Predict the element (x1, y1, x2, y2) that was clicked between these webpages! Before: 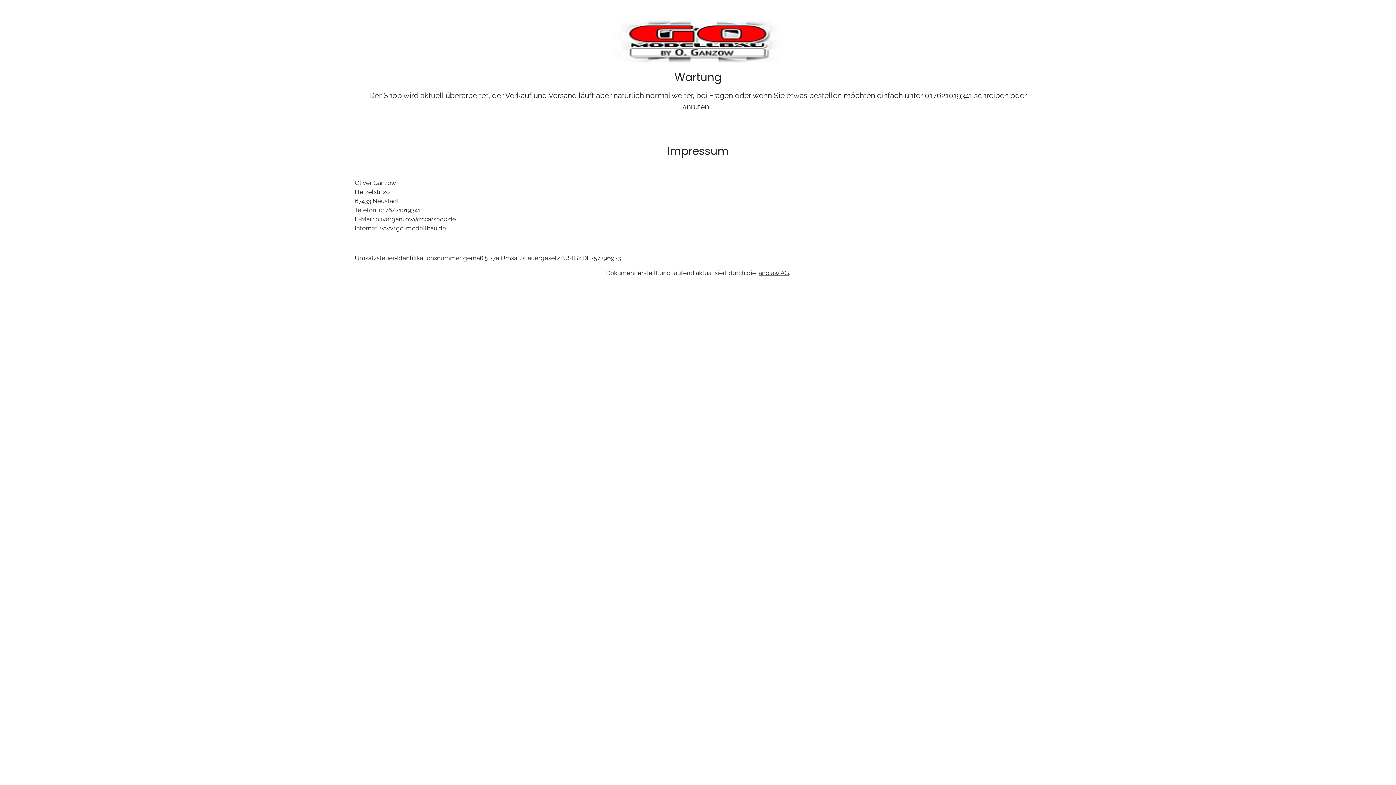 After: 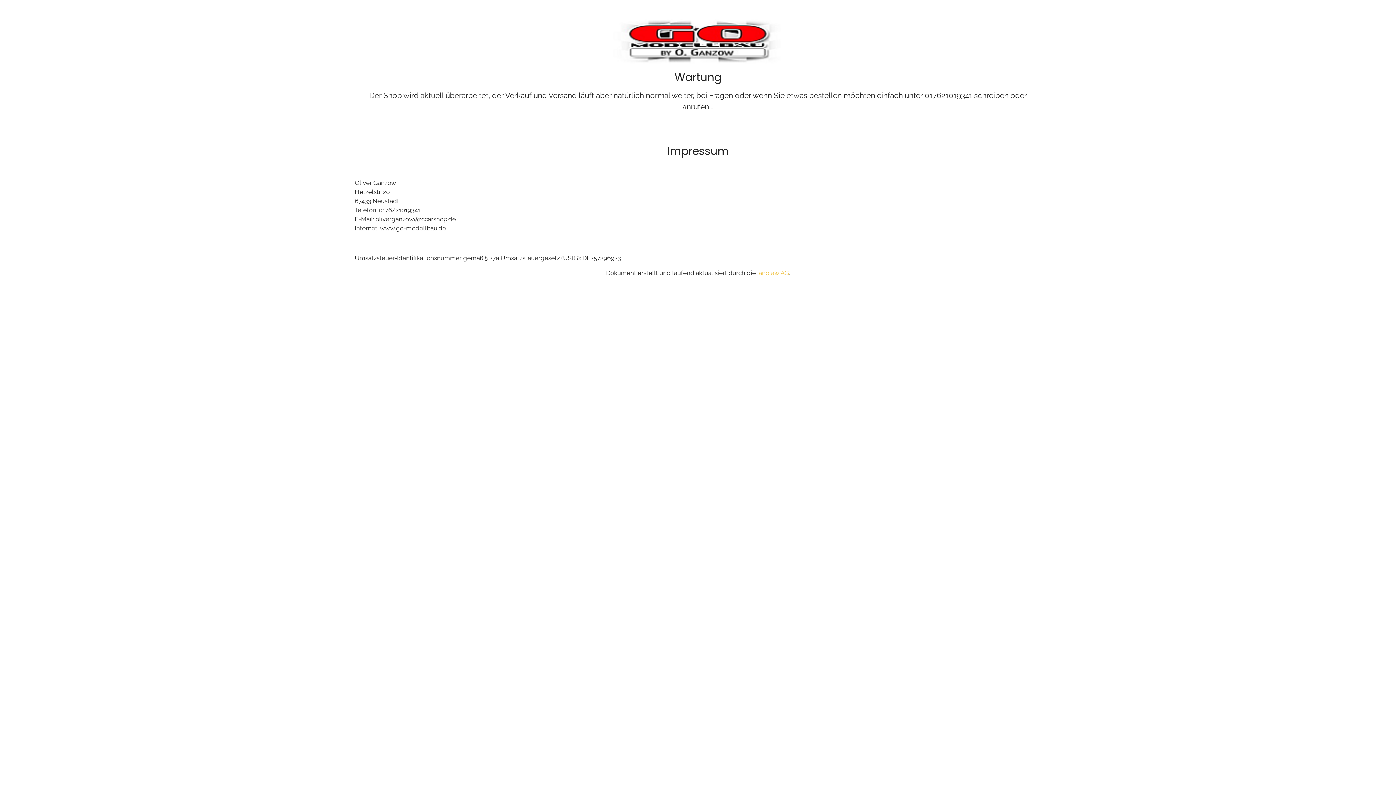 Action: bbox: (757, 269, 789, 276) label: janolaw AG